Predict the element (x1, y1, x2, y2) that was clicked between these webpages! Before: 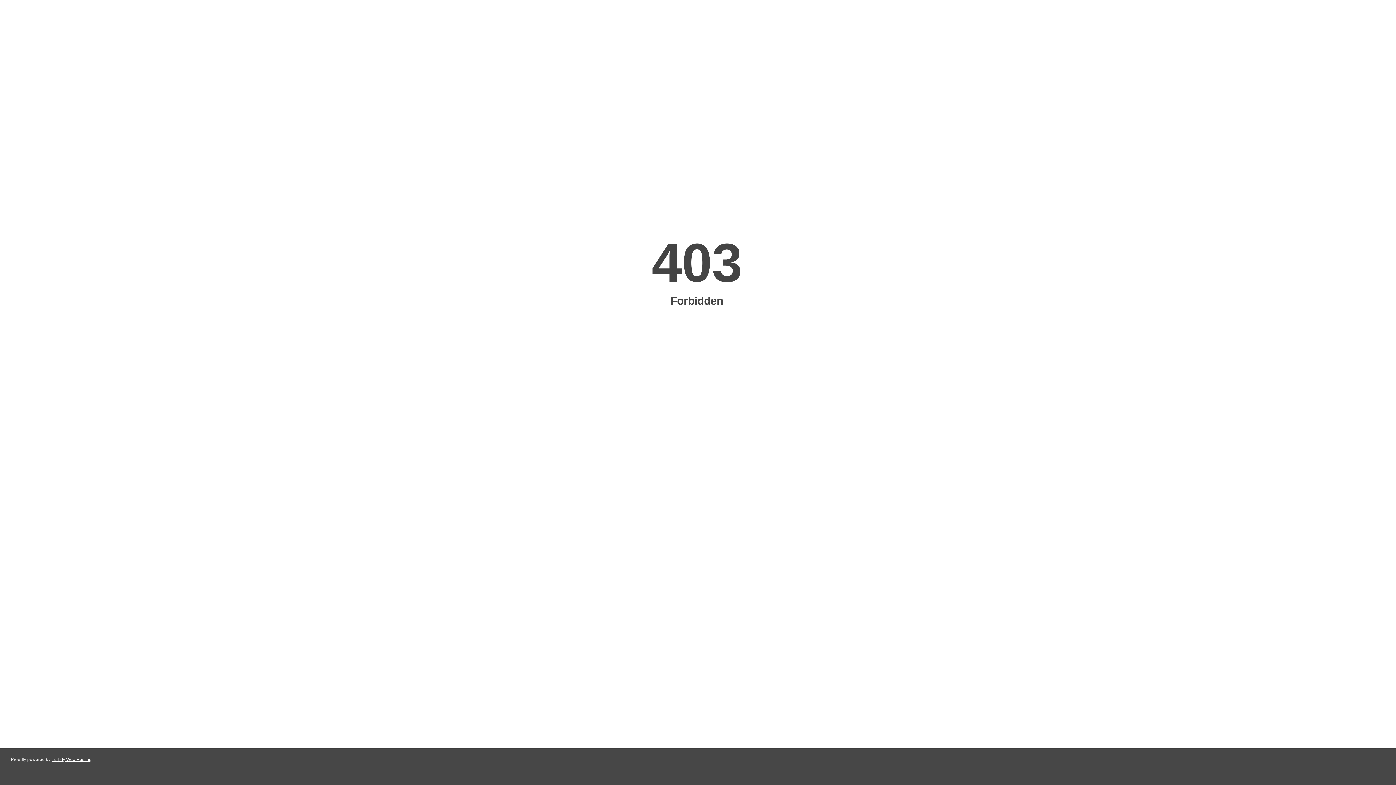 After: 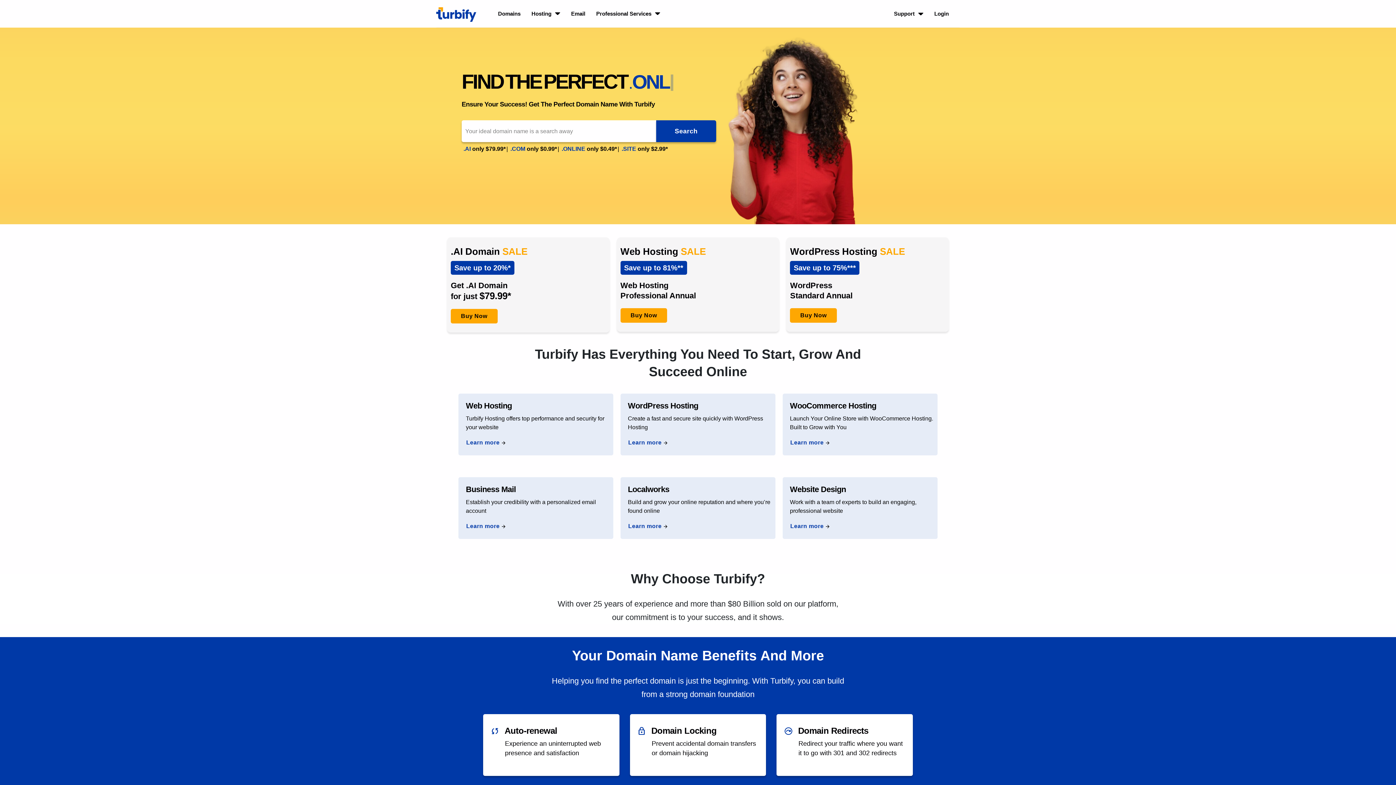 Action: label: Turbify Web Hosting bbox: (51, 757, 91, 762)